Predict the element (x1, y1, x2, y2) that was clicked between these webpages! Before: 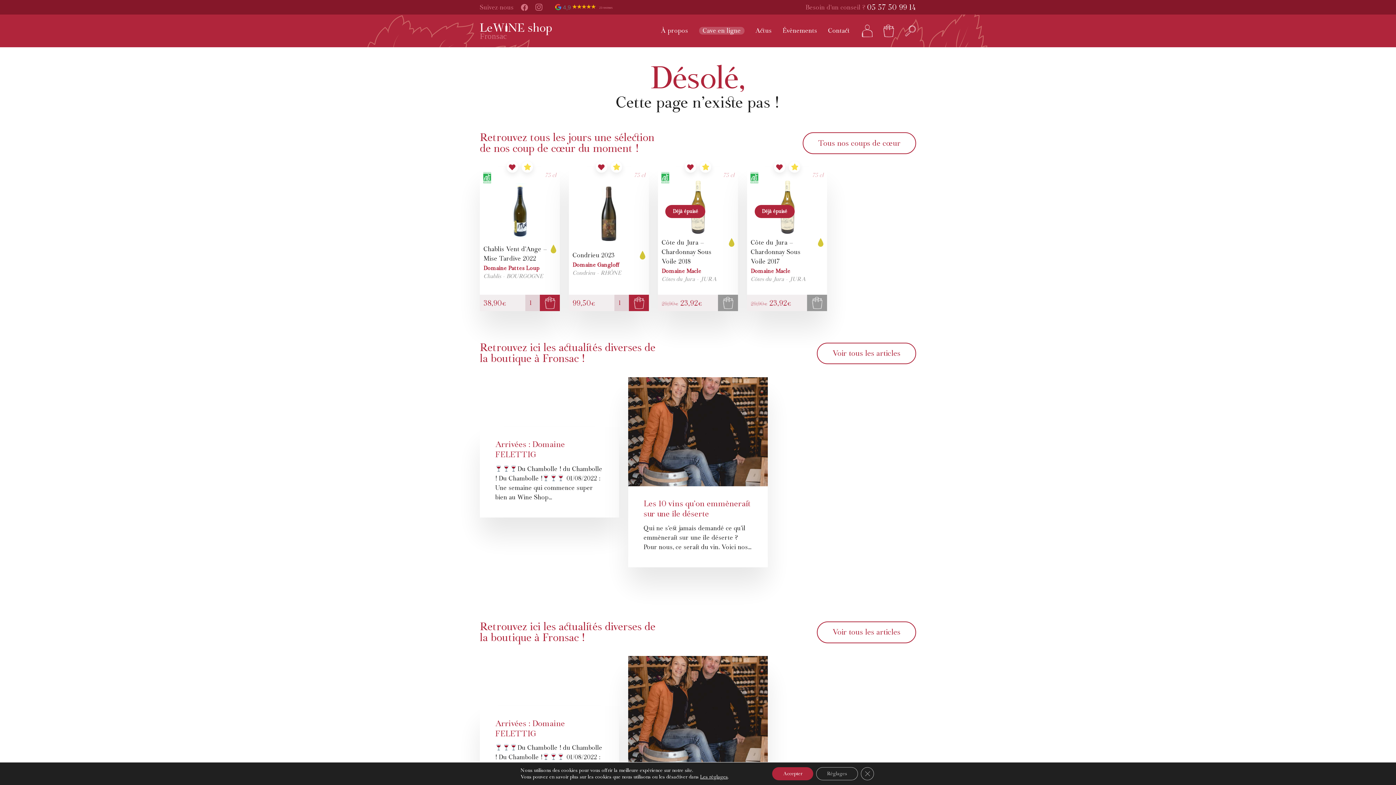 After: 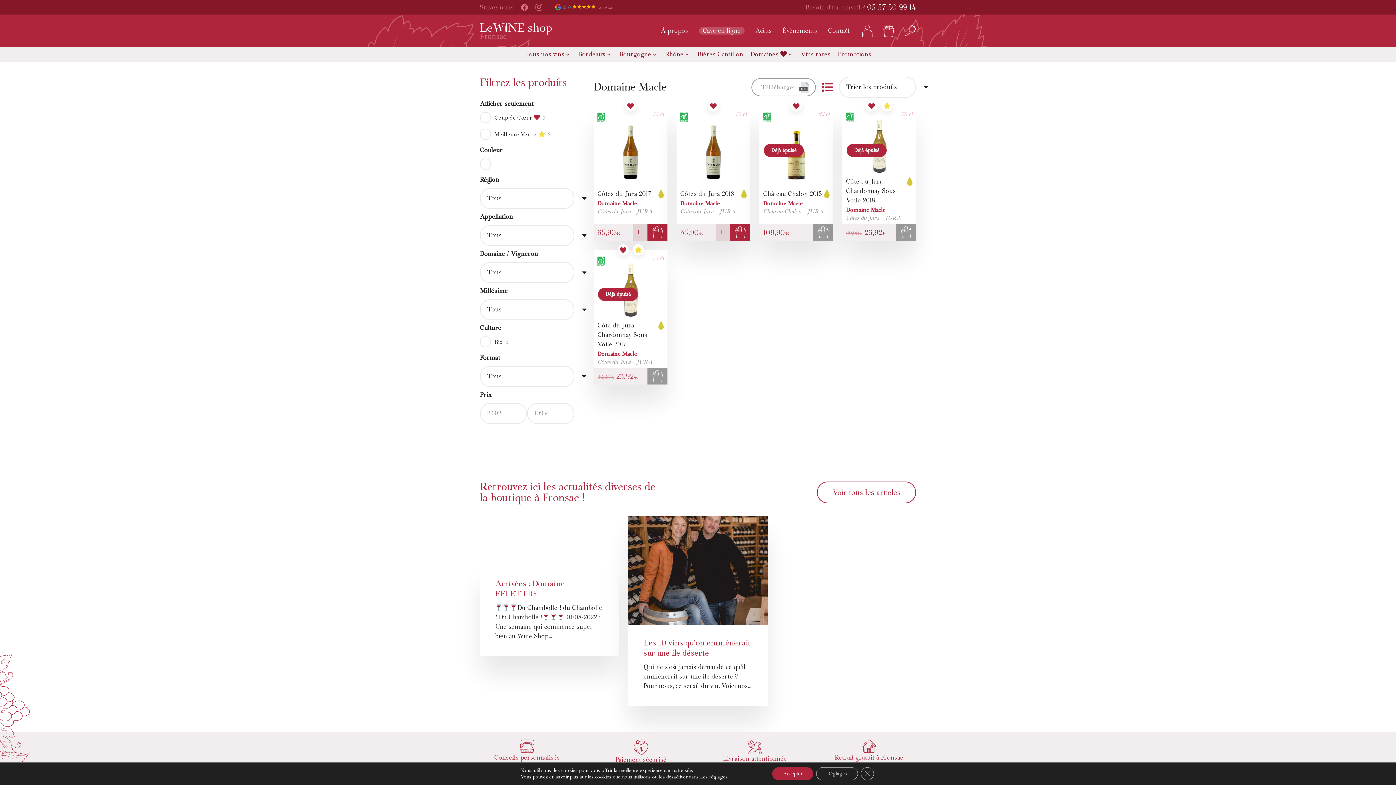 Action: label: Domaine Macle bbox: (750, 267, 790, 275)